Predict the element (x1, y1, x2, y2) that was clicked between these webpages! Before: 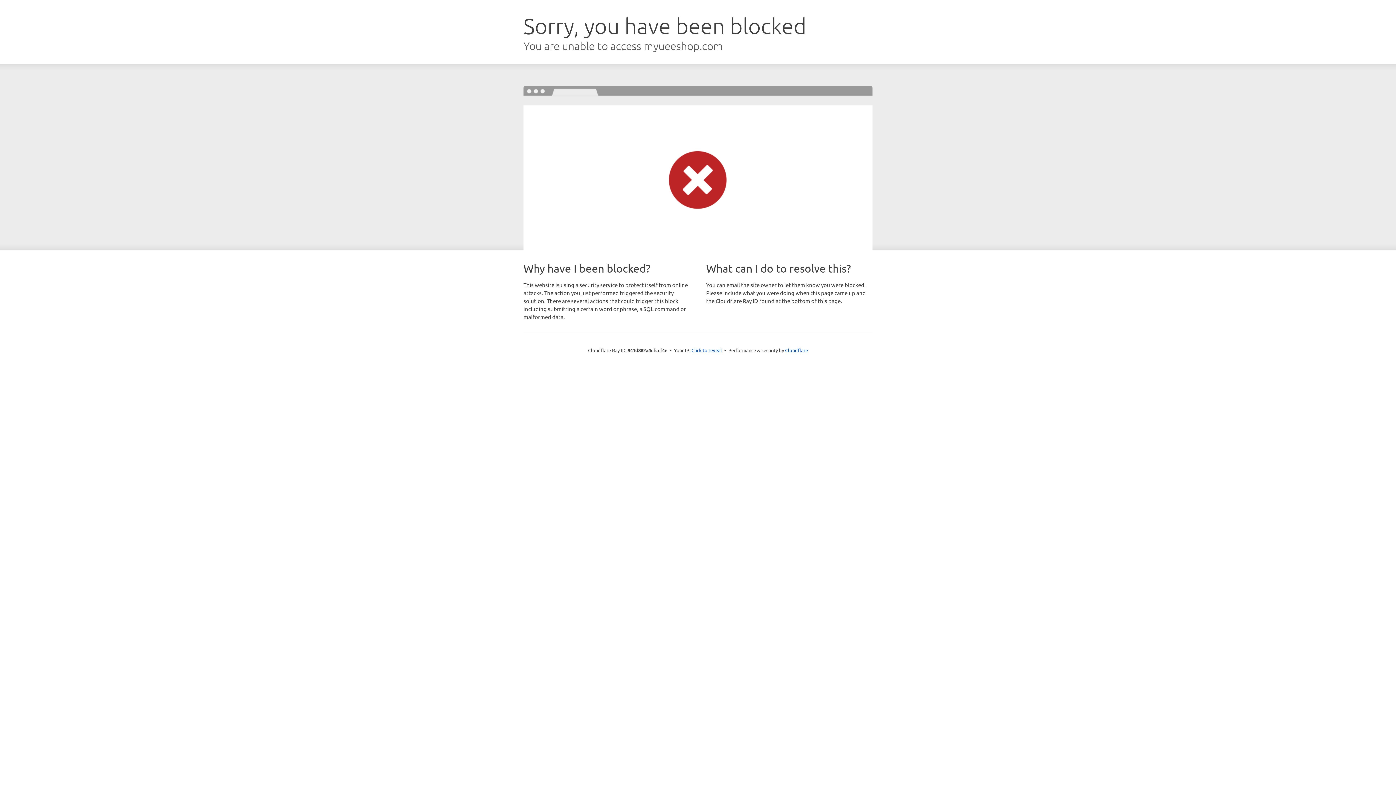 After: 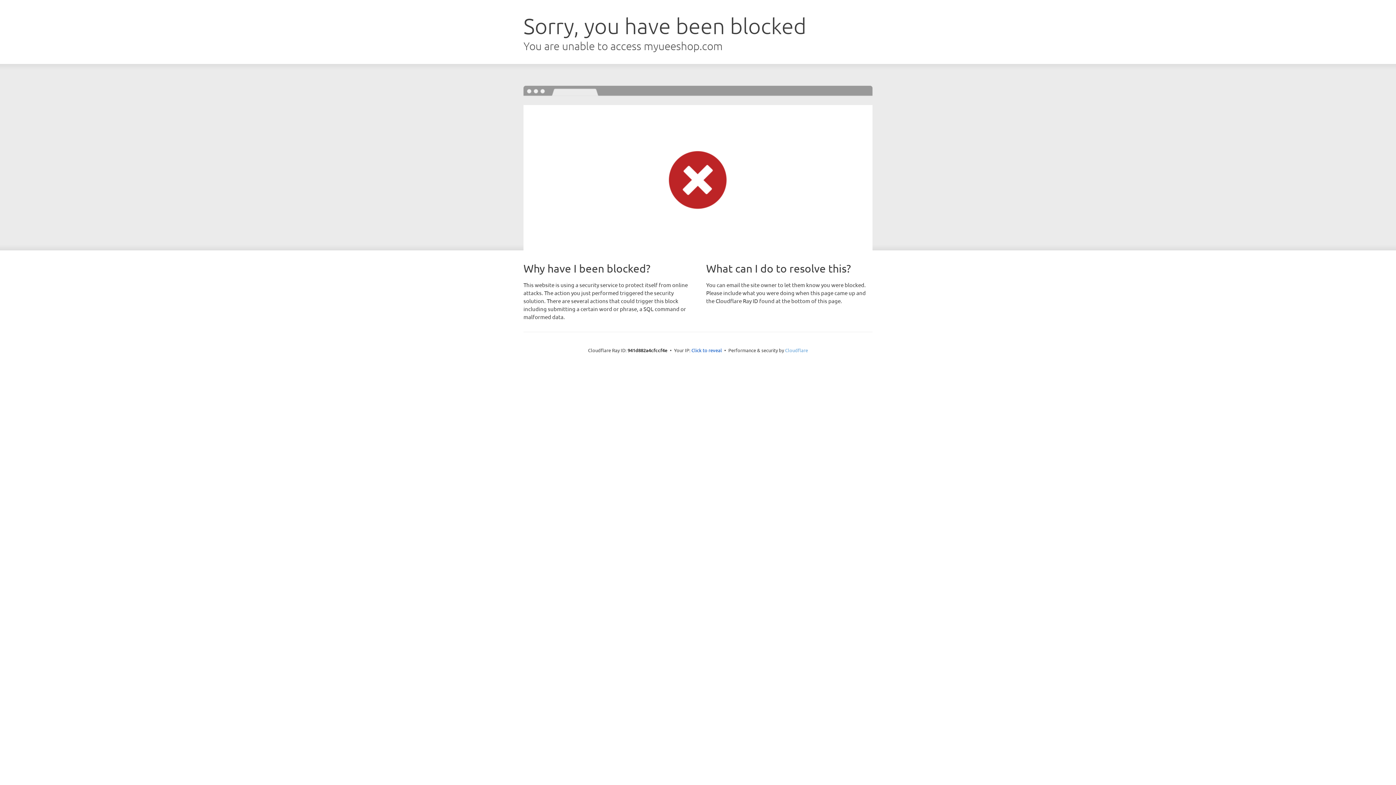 Action: label: Cloudflare bbox: (785, 347, 808, 353)